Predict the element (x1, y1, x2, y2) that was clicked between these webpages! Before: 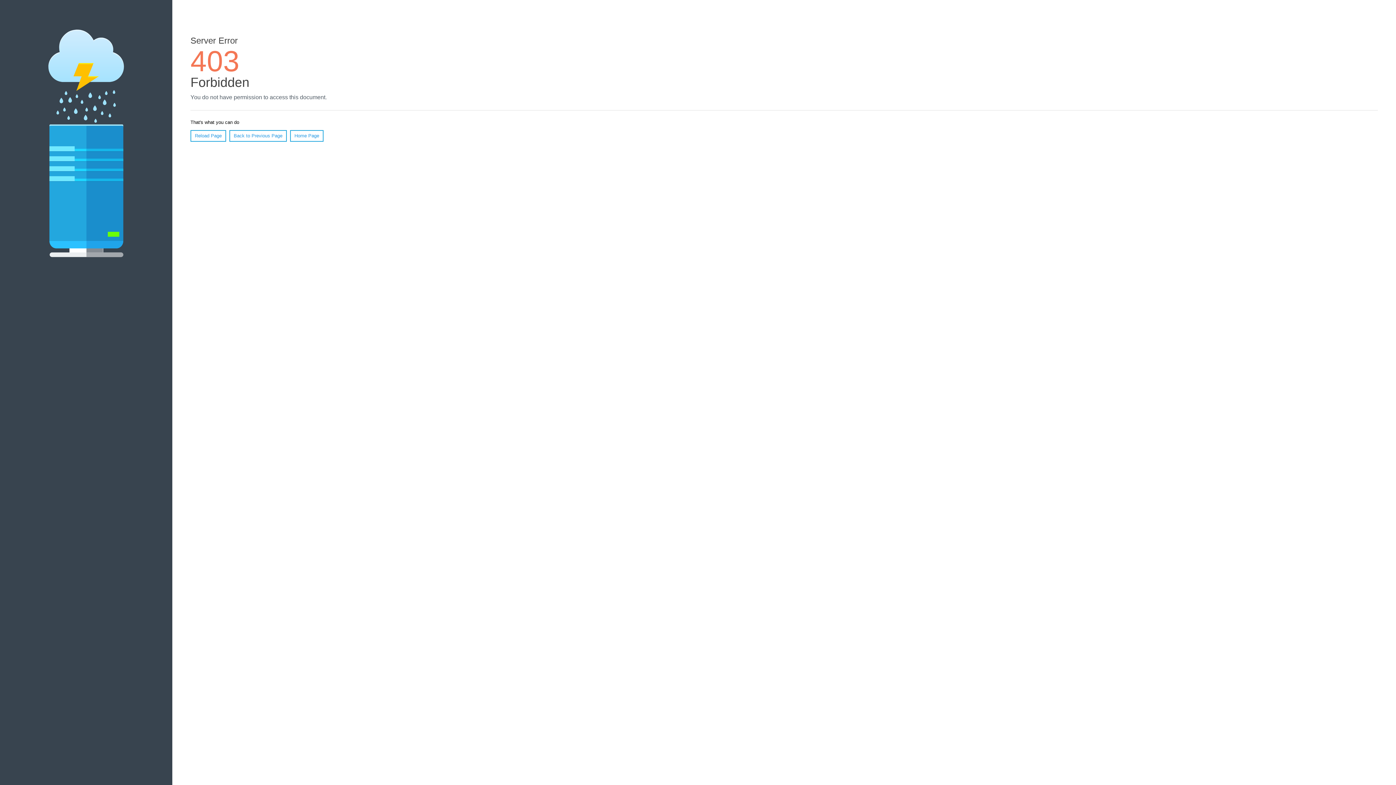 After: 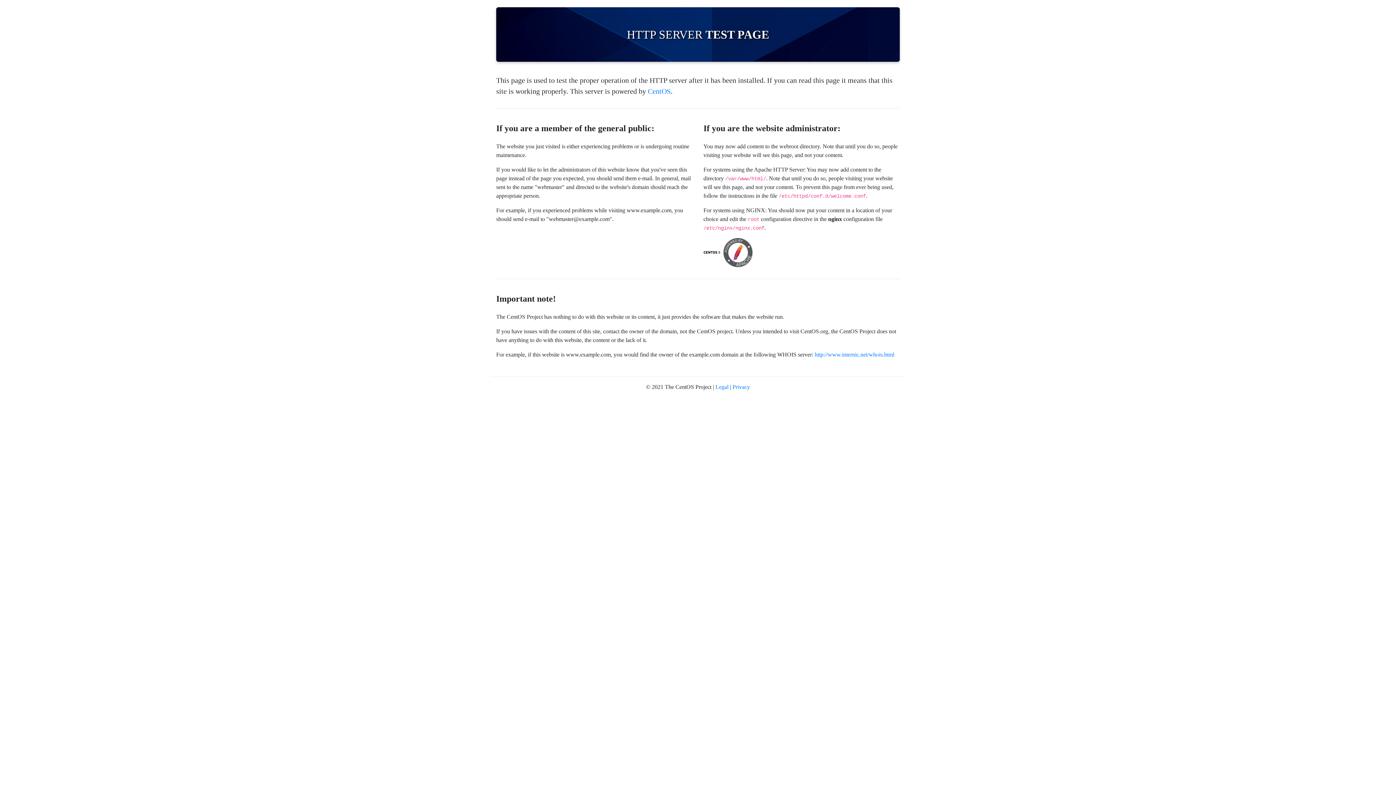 Action: label: Home Page bbox: (290, 130, 323, 141)